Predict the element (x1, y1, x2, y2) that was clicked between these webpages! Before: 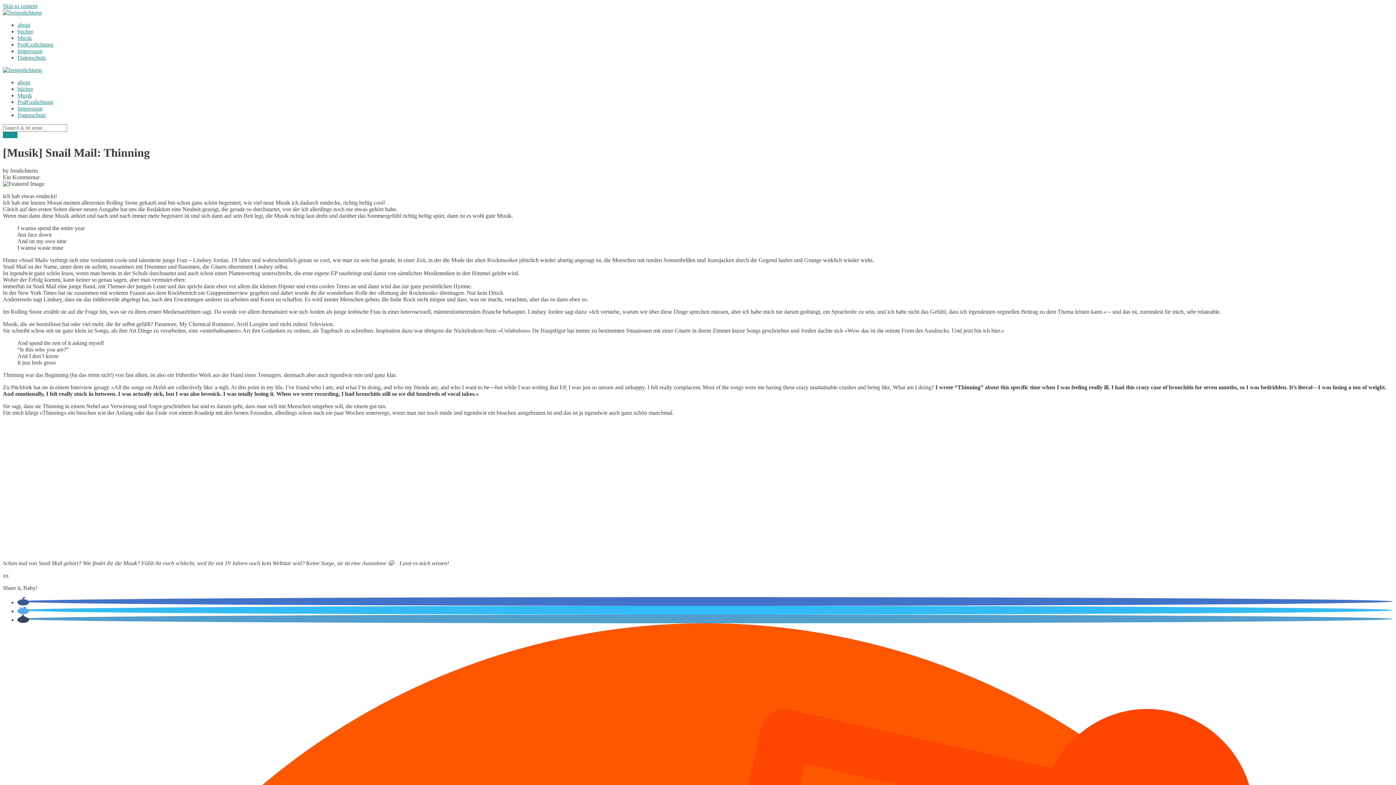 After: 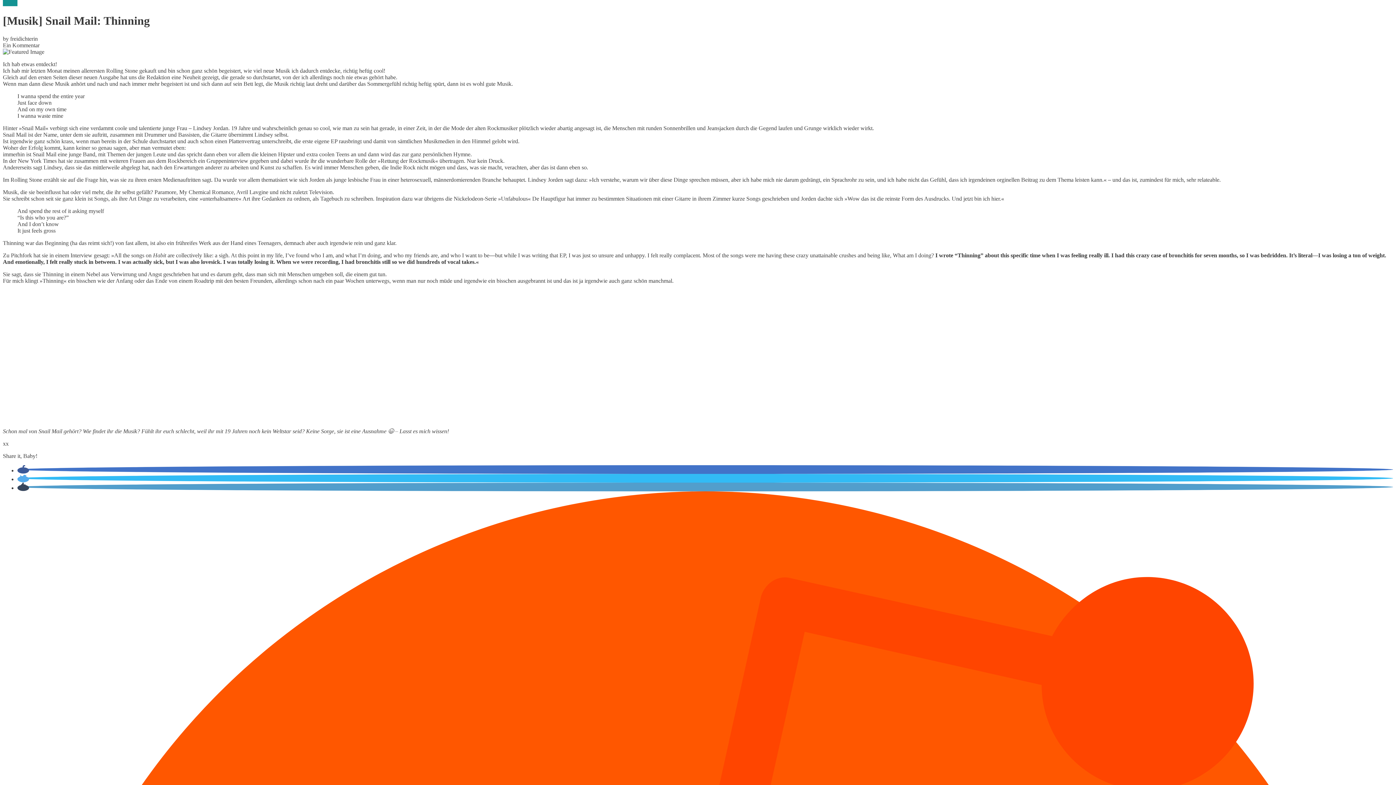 Action: bbox: (2, 2, 37, 9) label: Skip to content